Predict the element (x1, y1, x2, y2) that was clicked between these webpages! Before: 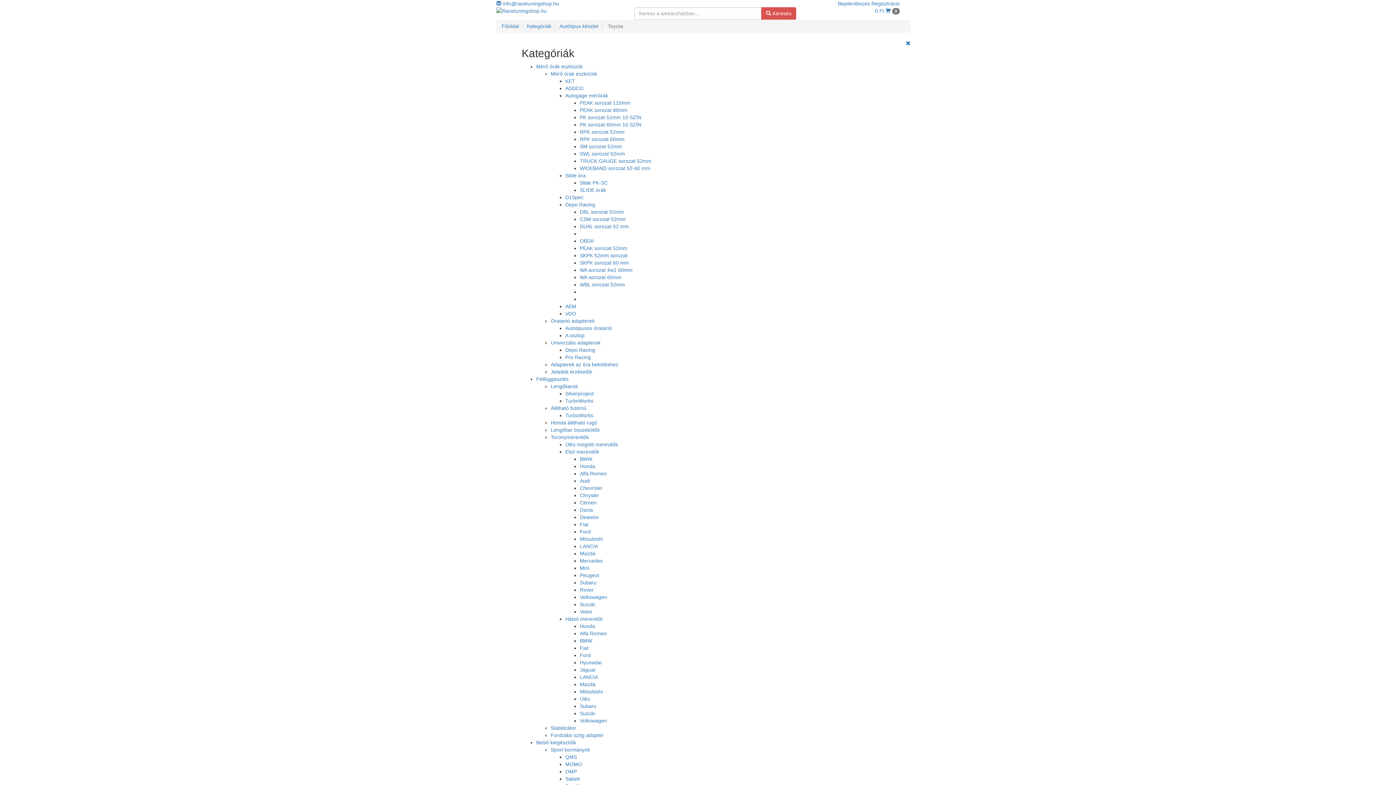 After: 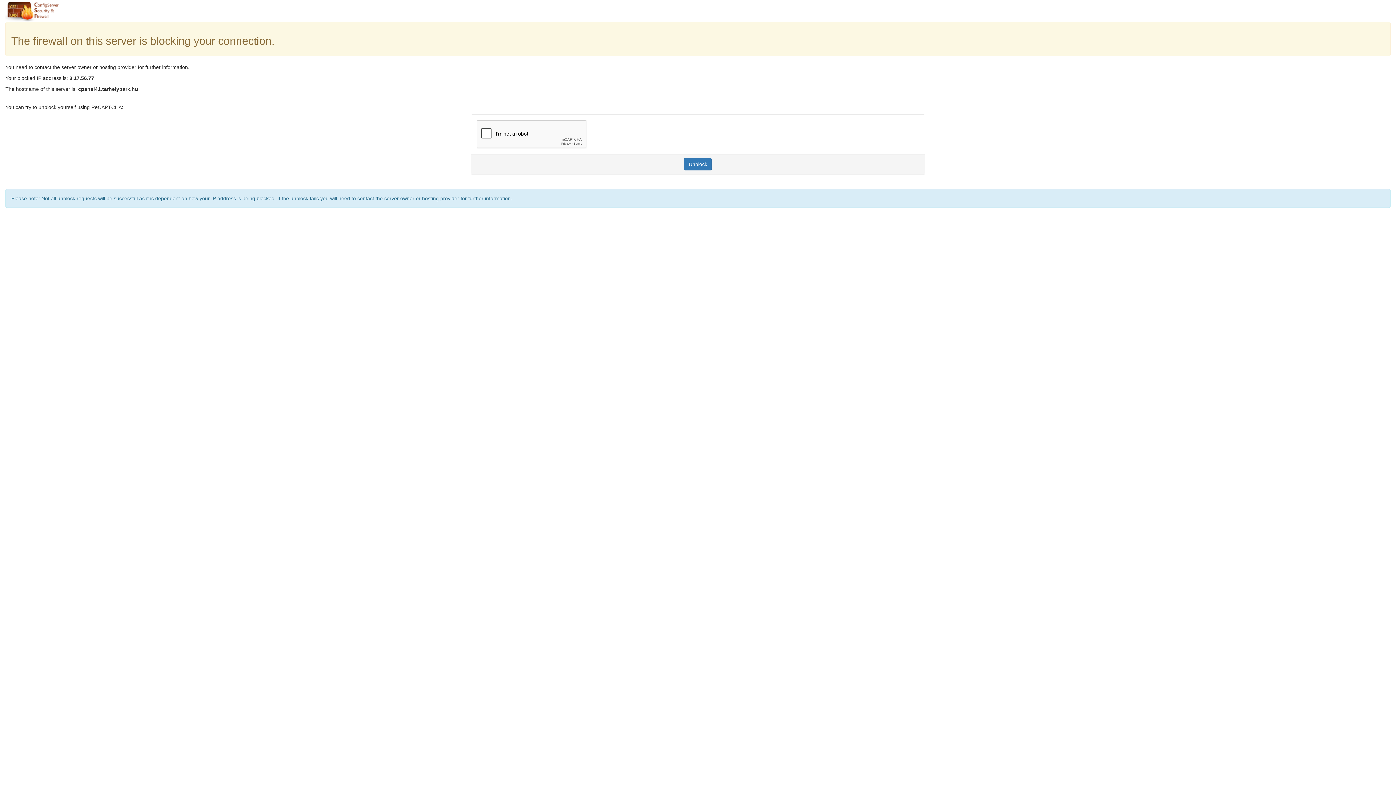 Action: label: D1Spec bbox: (565, 194, 583, 200)